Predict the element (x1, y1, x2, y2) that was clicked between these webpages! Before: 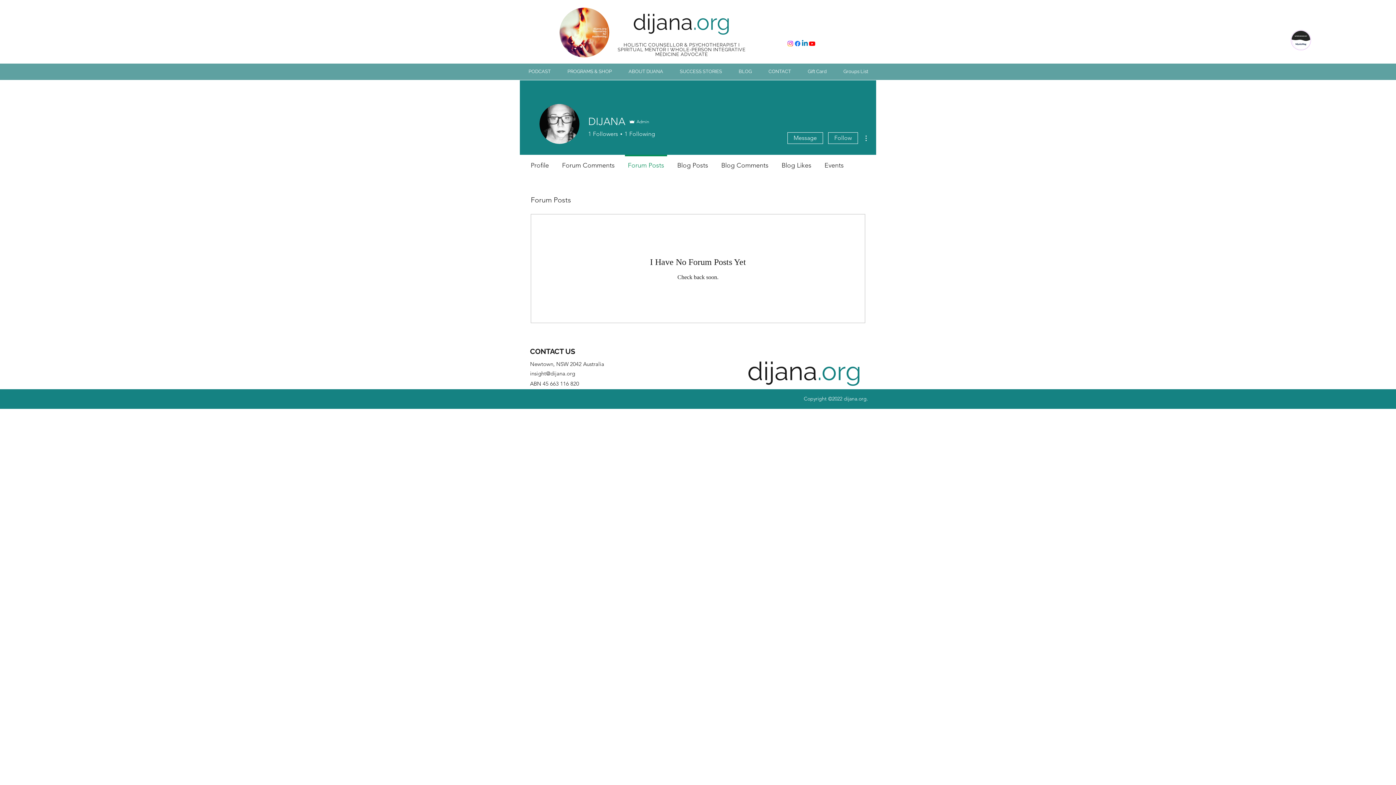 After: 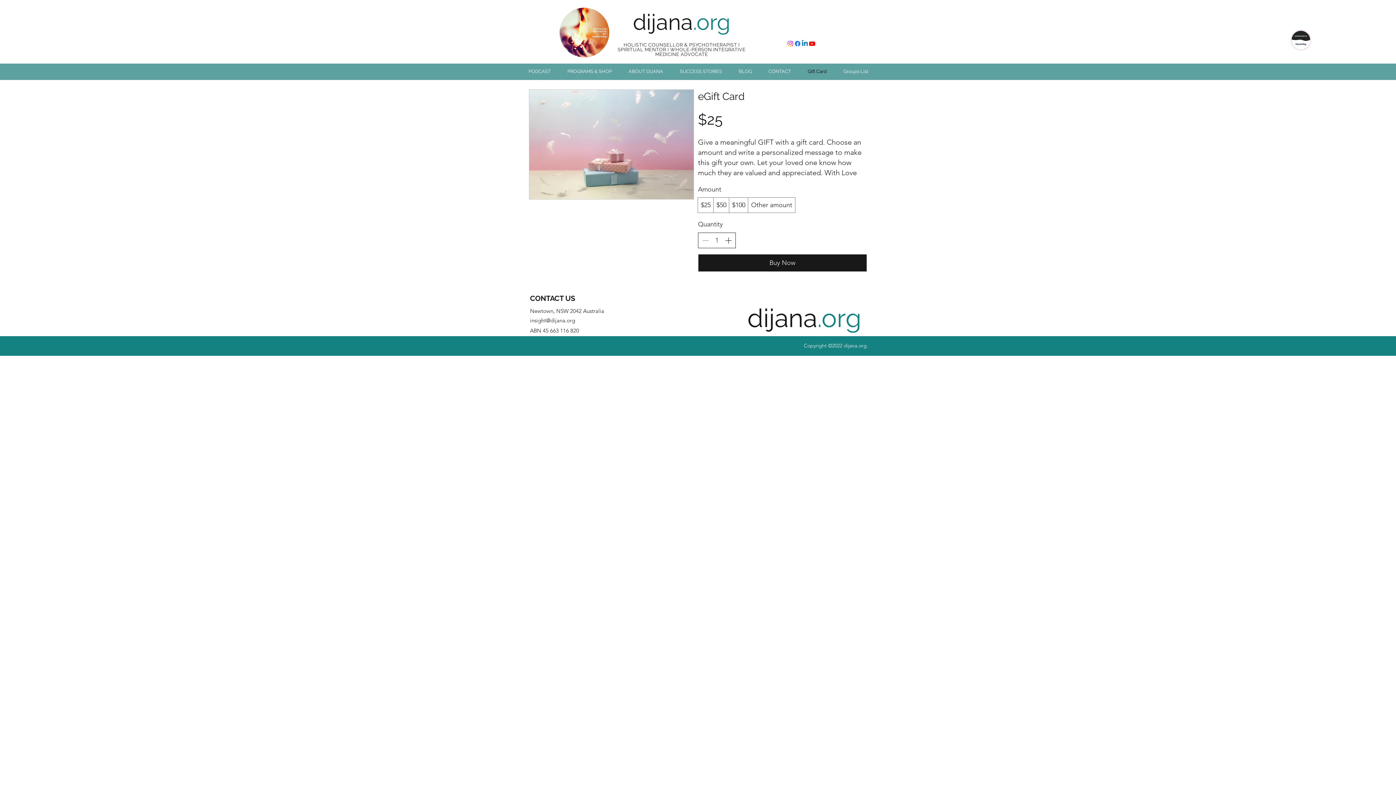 Action: bbox: (799, 66, 835, 77) label: Gift Card